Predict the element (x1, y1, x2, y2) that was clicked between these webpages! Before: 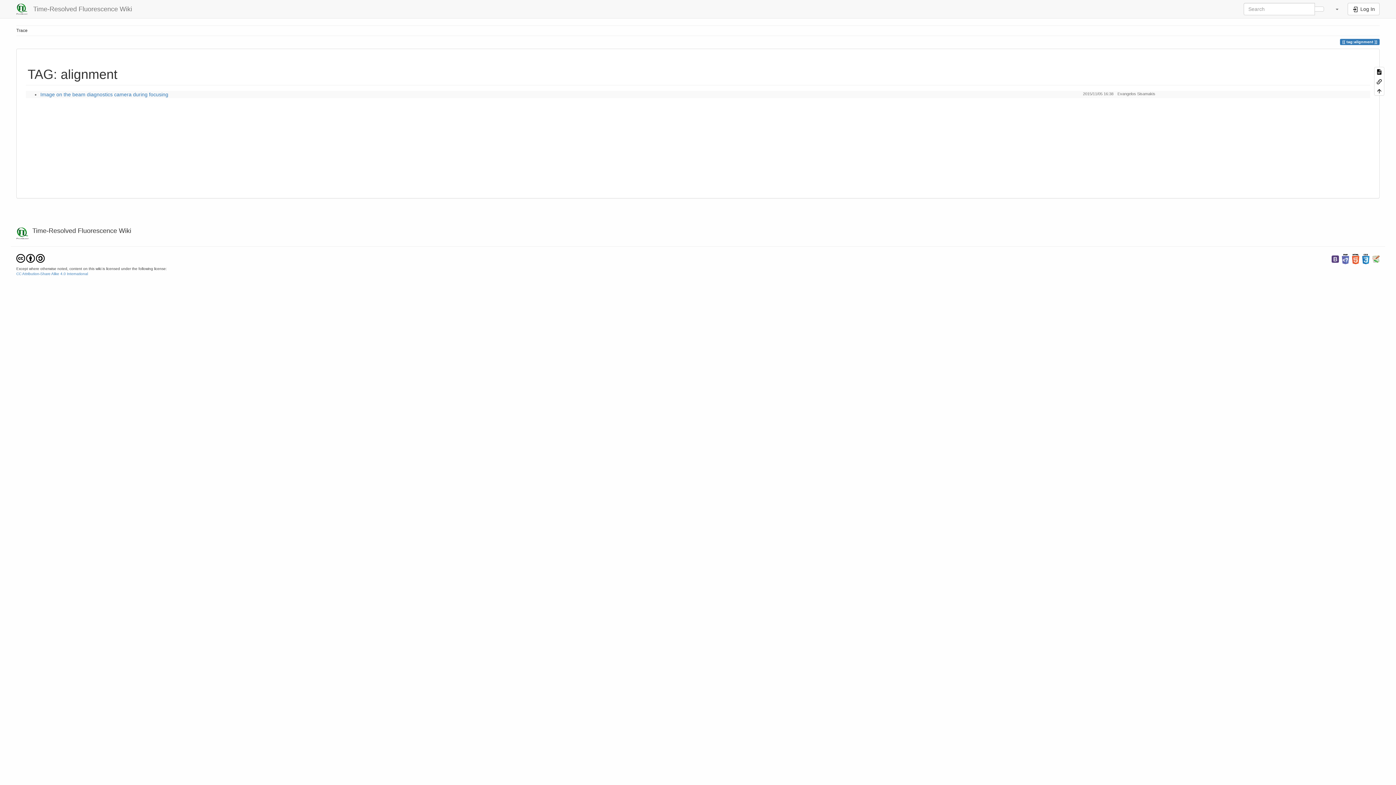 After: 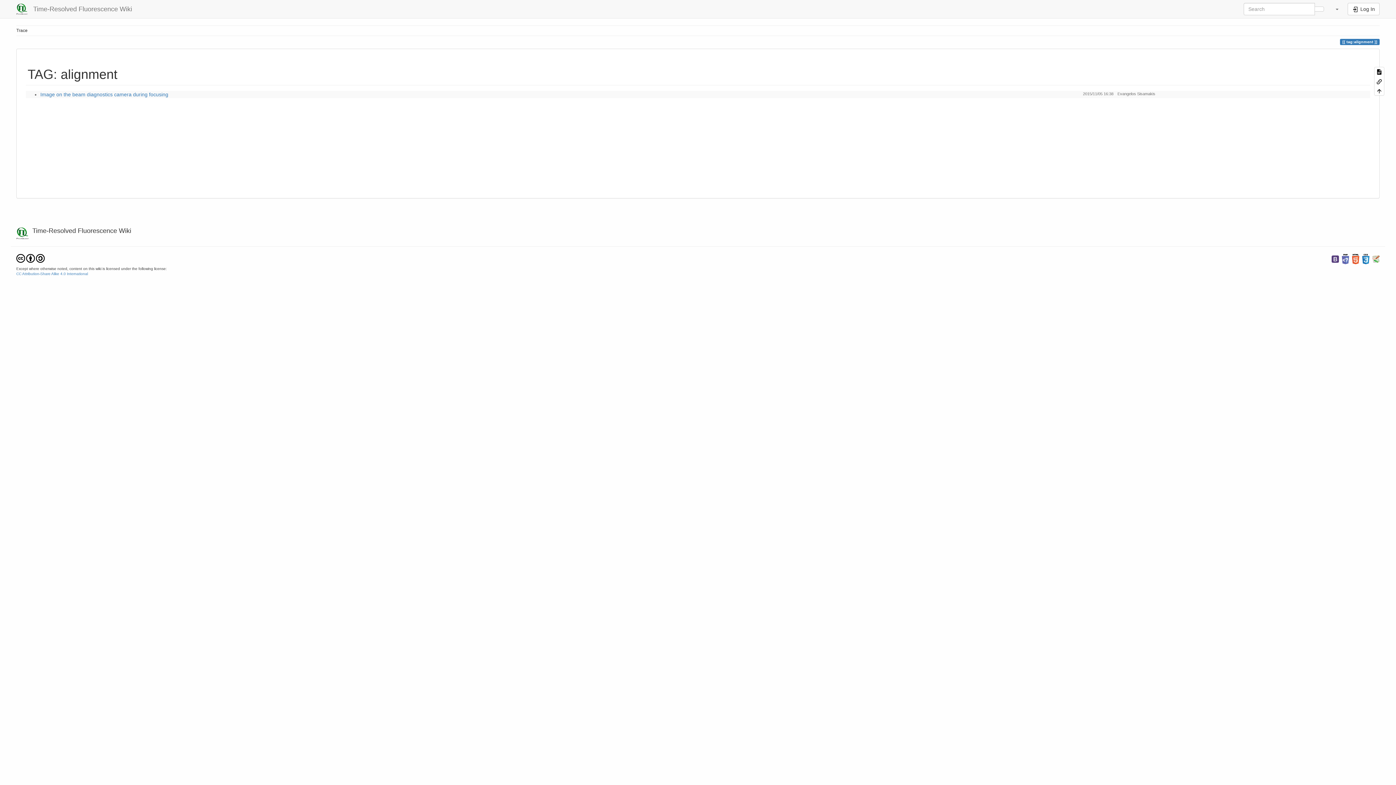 Action: bbox: (1372, 256, 1380, 261)